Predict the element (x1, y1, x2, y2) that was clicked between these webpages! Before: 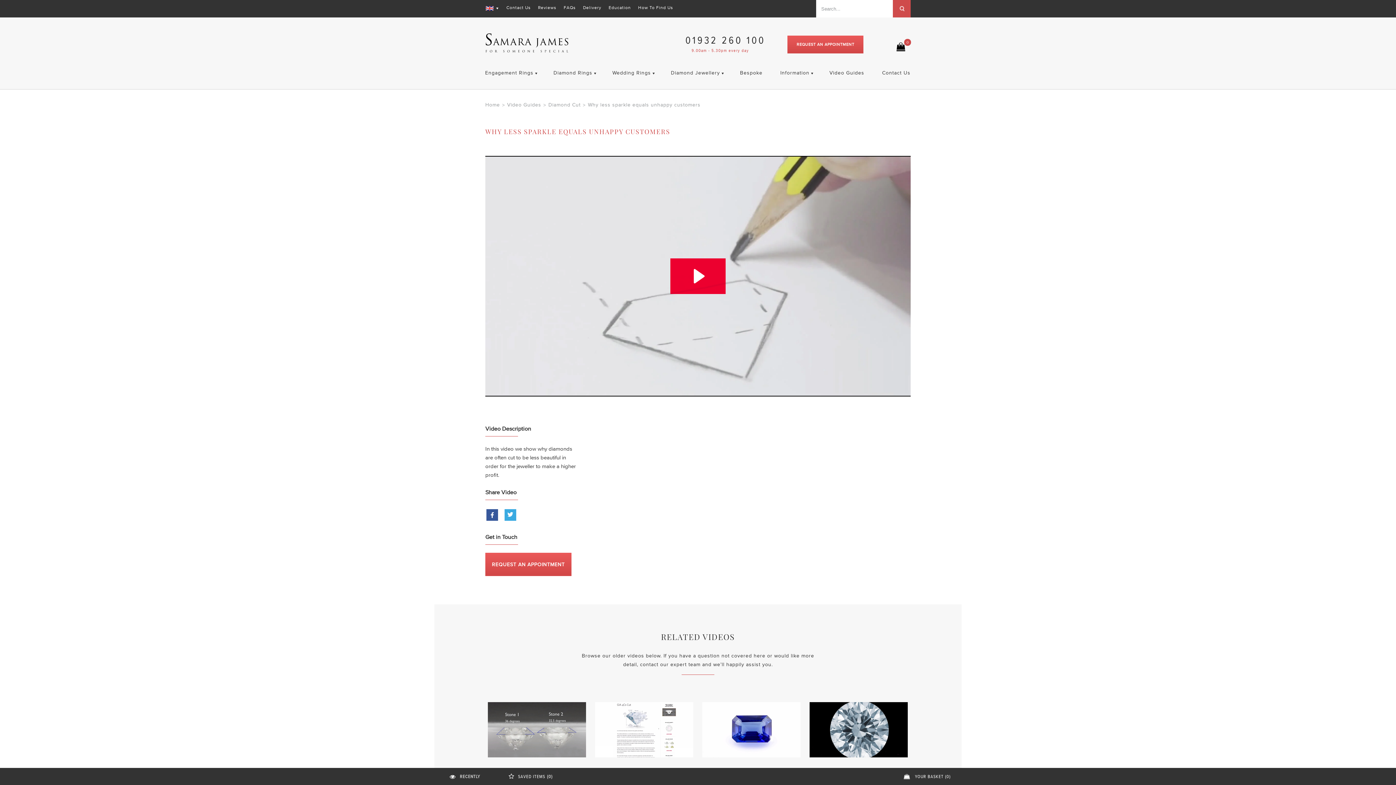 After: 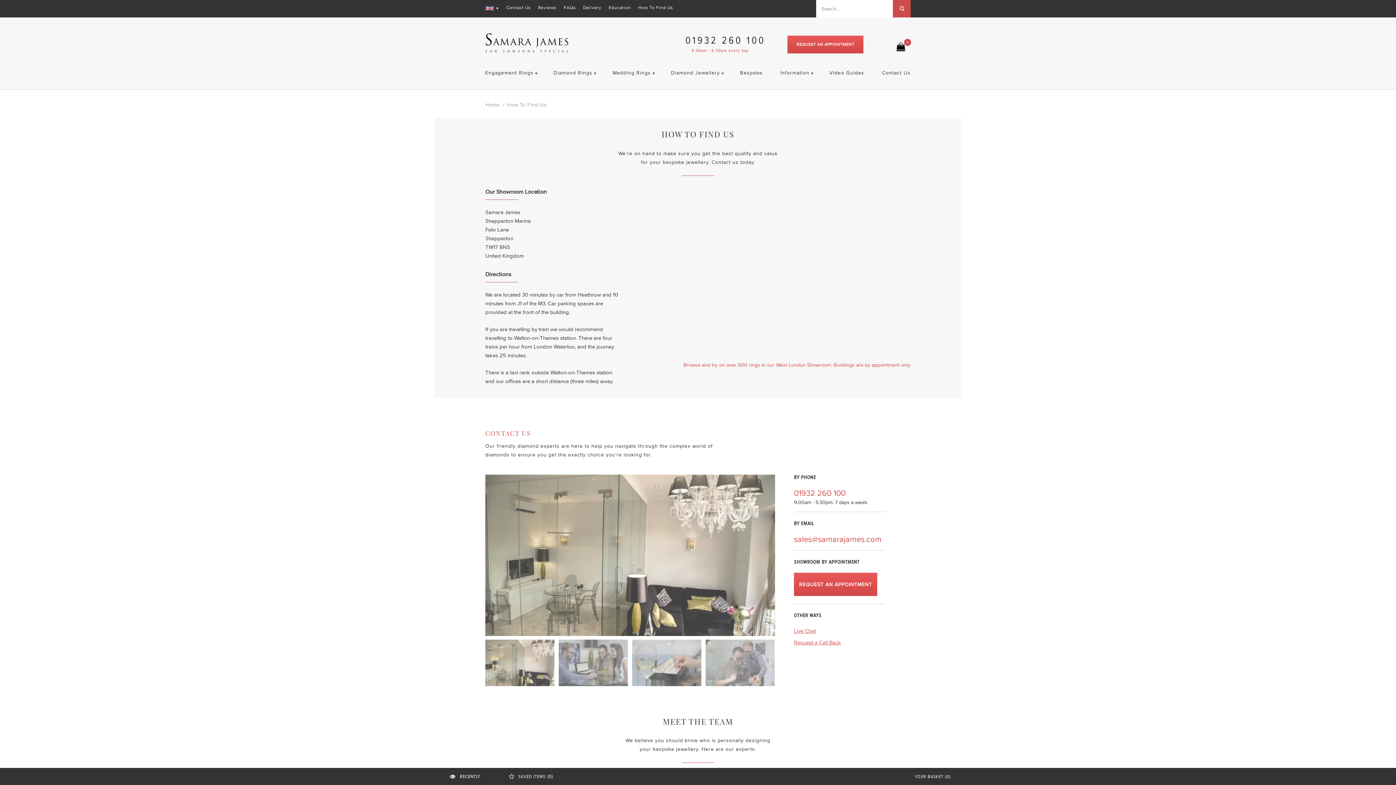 Action: label: How To Find Us bbox: (638, 5, 673, 10)